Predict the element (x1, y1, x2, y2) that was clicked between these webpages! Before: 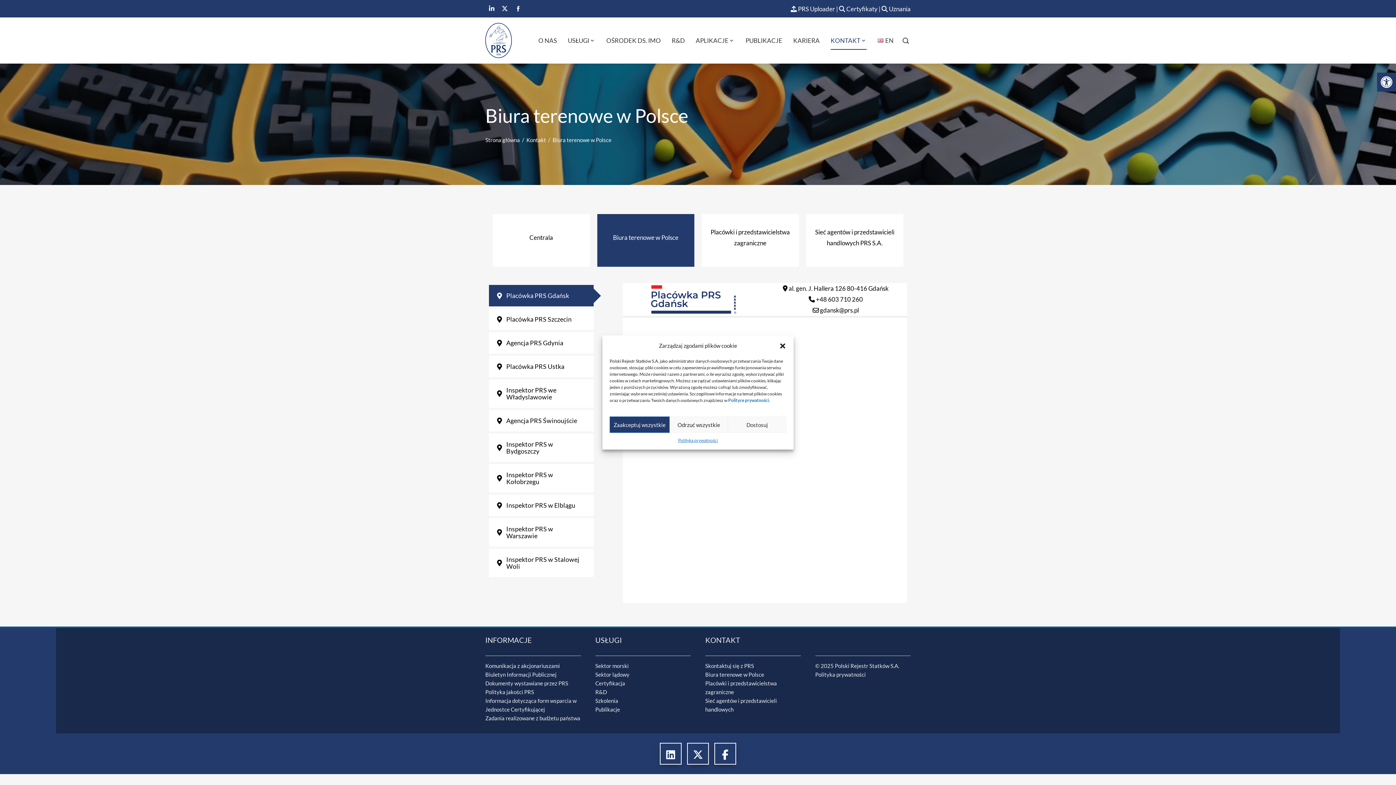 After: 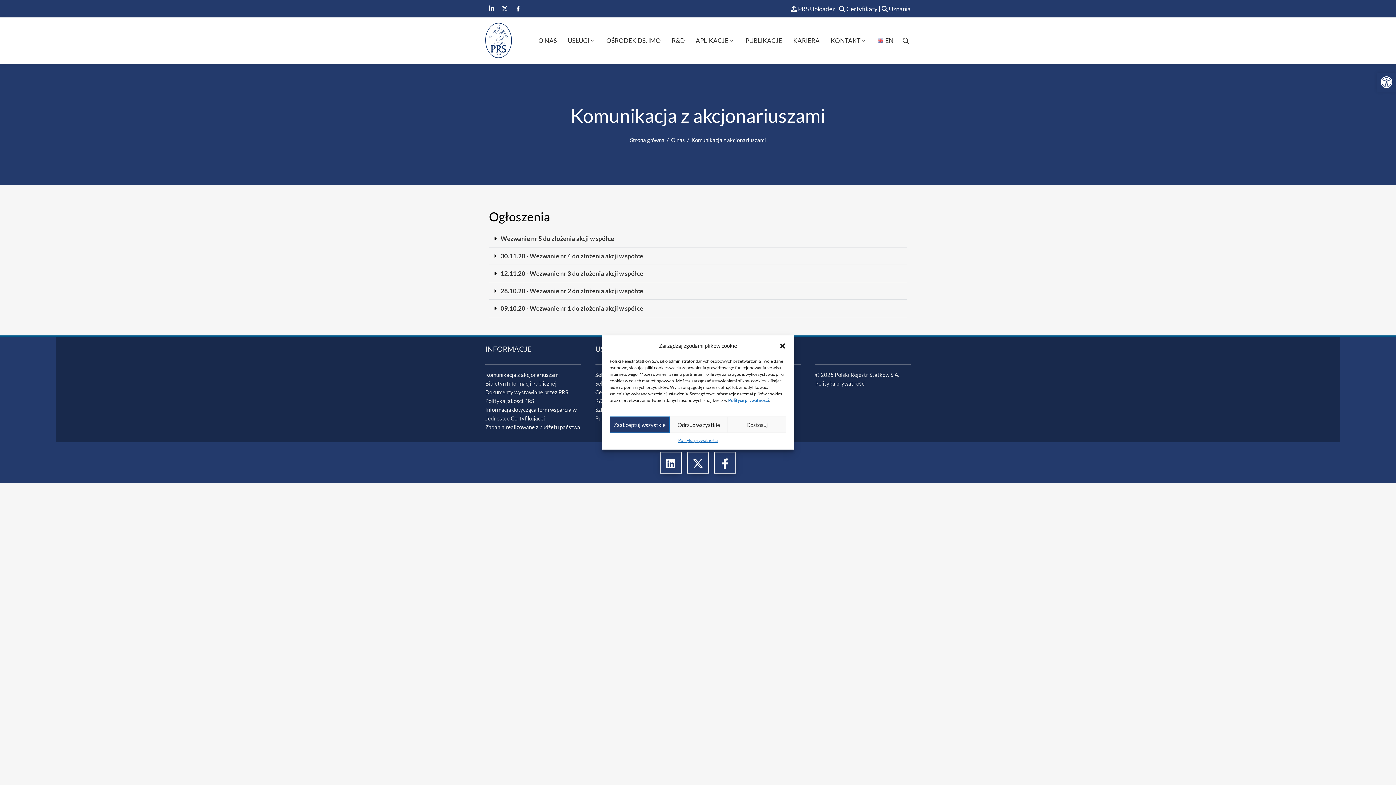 Action: label: Komunikacja z akcjonariuszami bbox: (485, 663, 560, 669)